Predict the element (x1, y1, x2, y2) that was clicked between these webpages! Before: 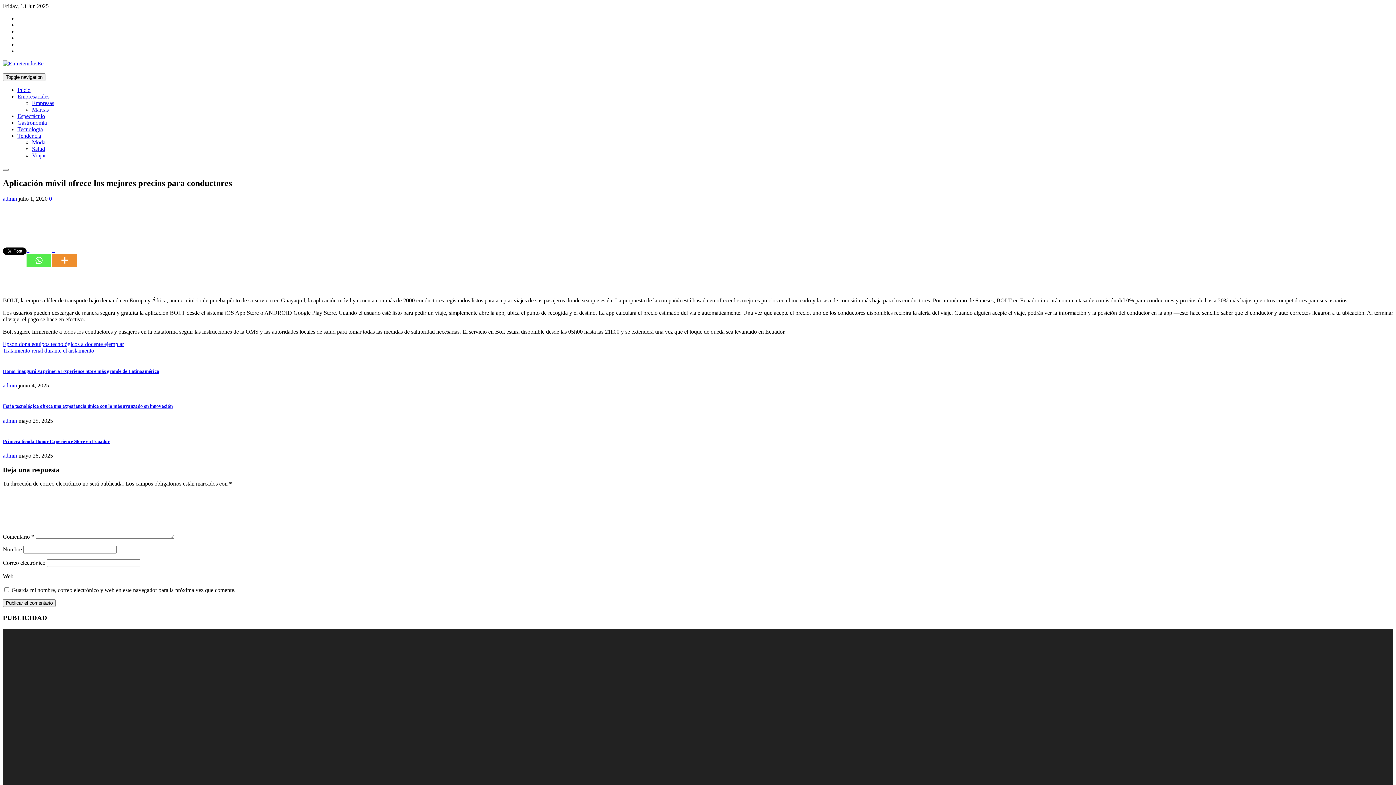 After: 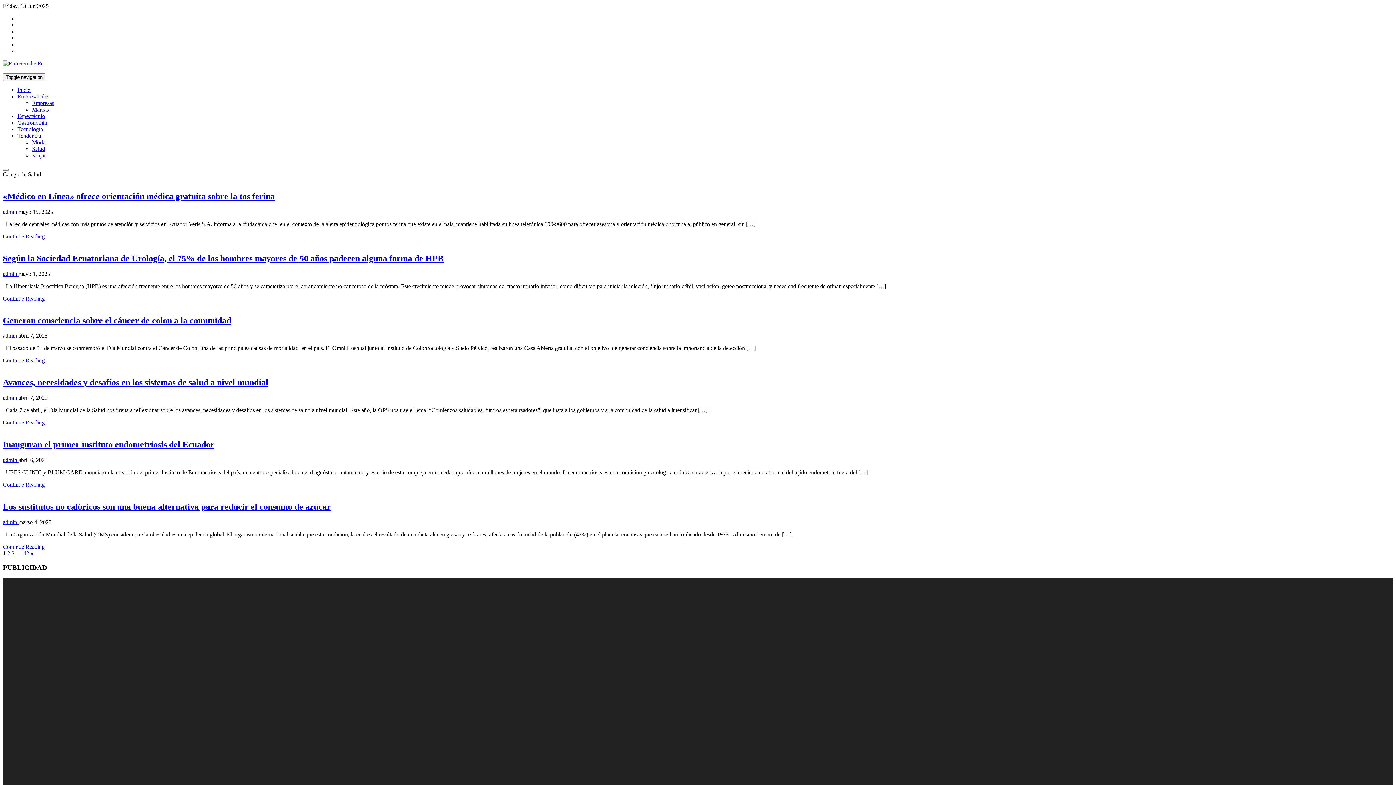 Action: label: Salud bbox: (32, 145, 45, 152)